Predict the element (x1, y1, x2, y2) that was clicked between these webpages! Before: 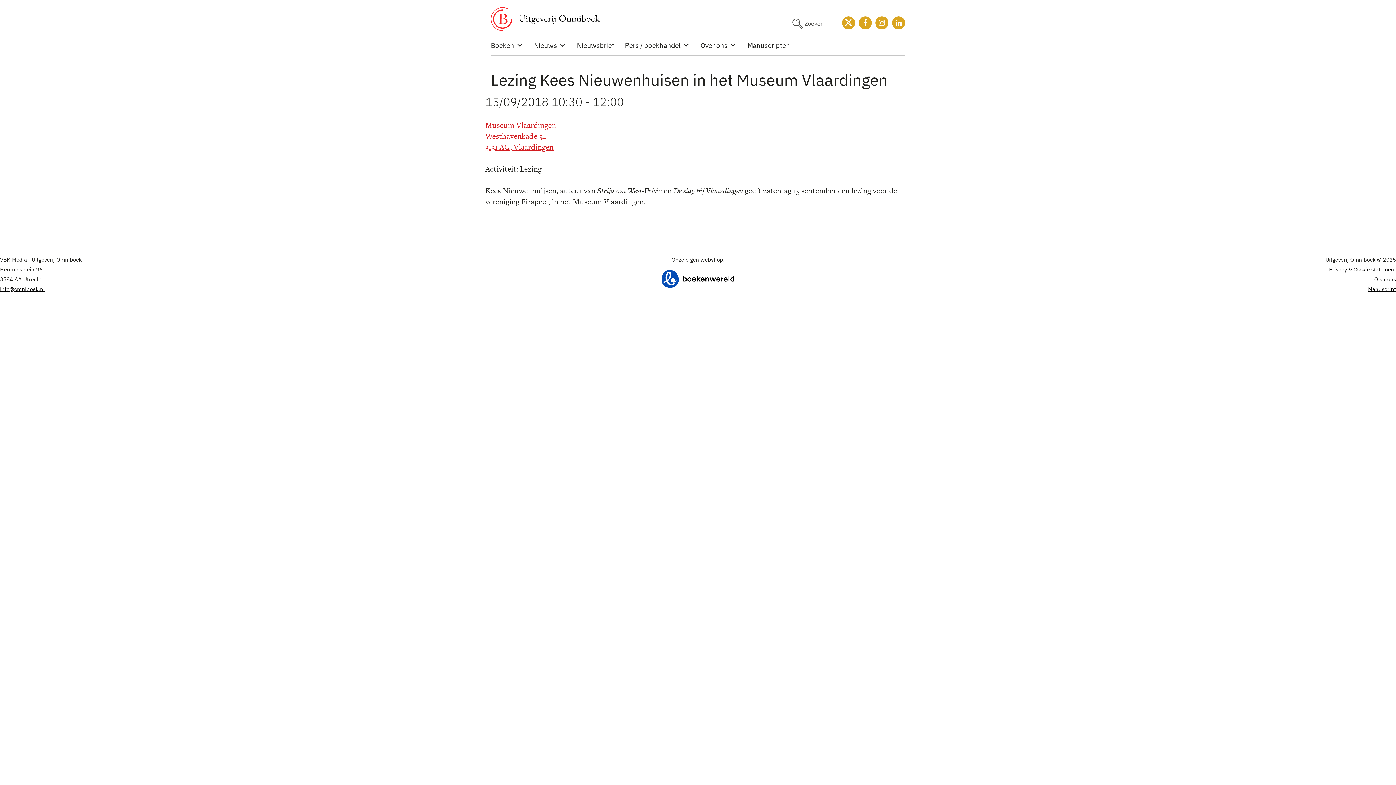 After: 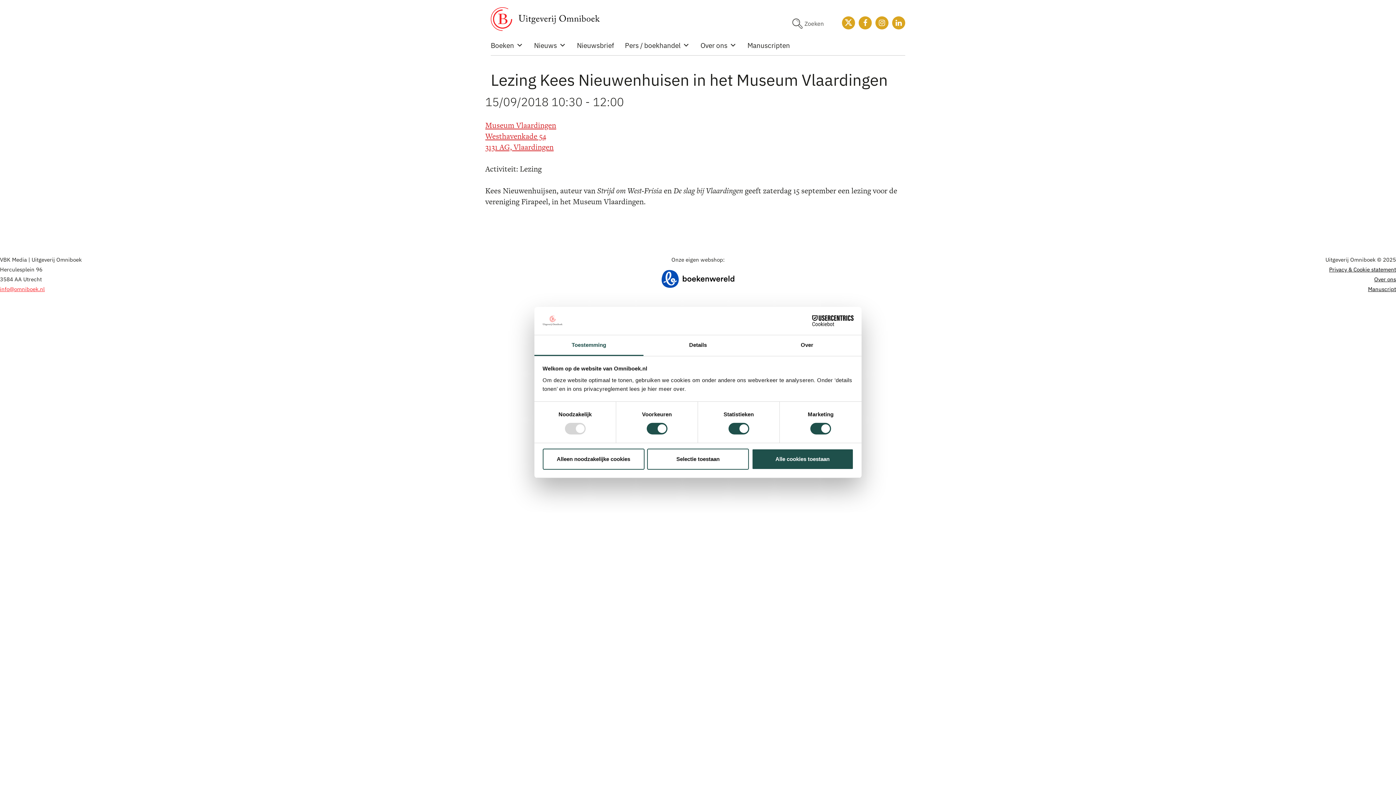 Action: bbox: (0, 285, 44, 292) label: info@omniboek.nl